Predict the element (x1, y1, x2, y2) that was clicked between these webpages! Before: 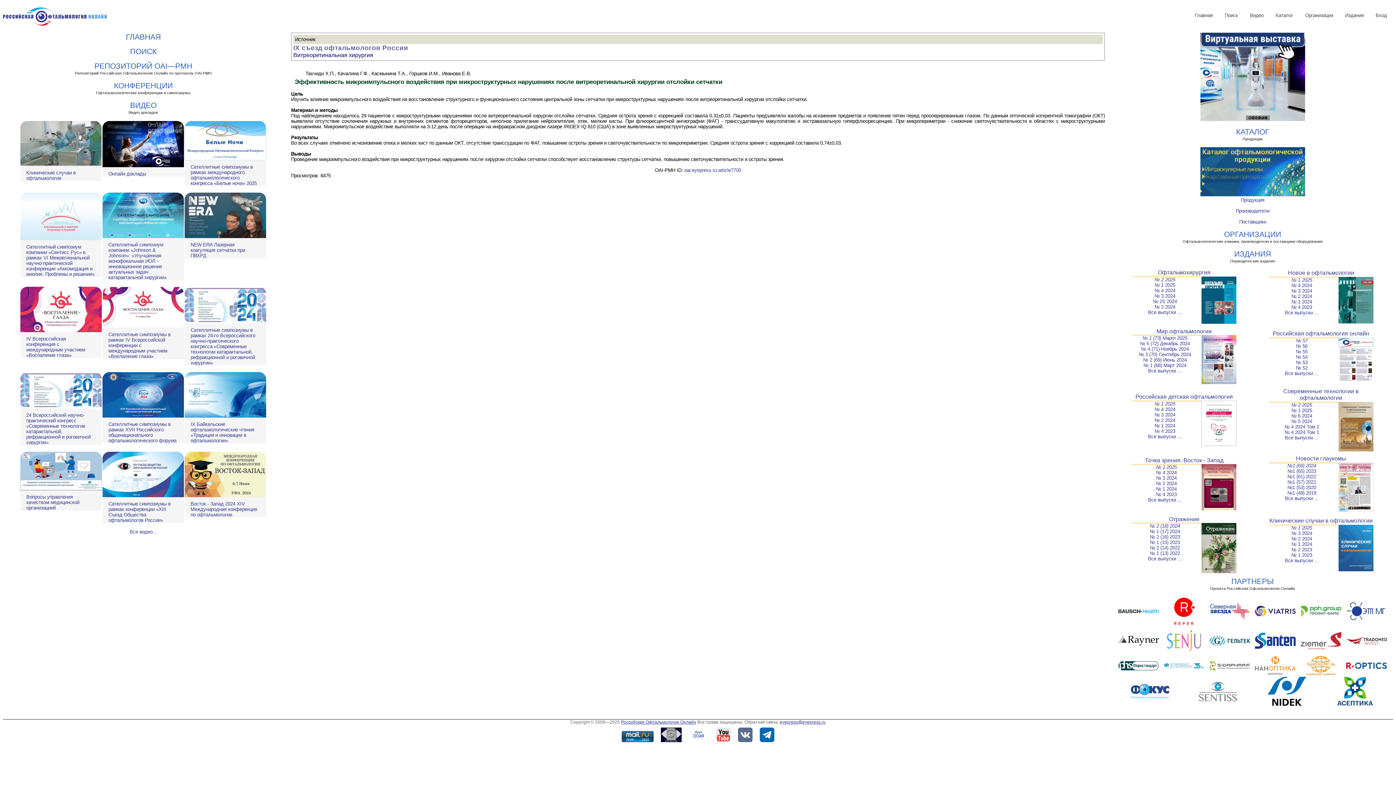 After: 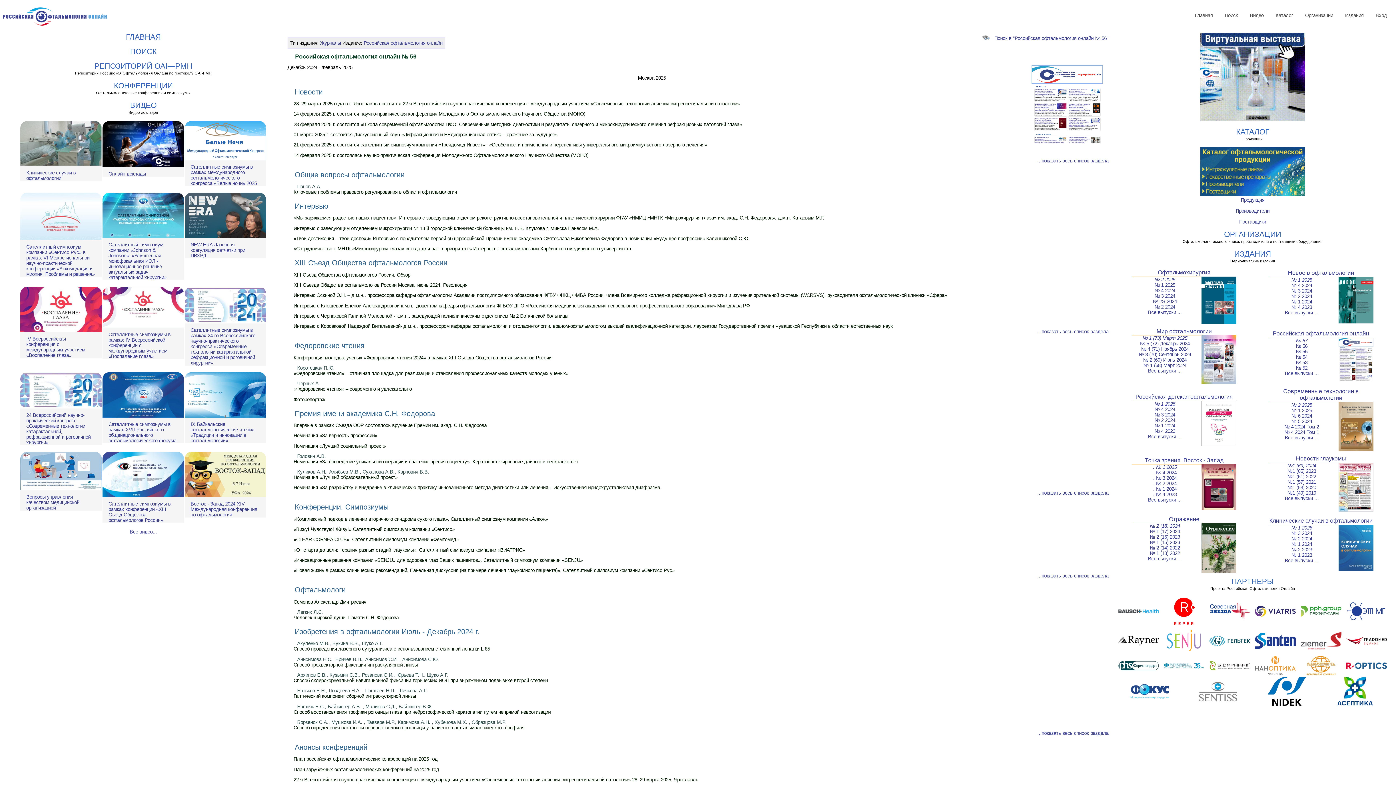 Action: label: № 56 bbox: (1296, 343, 1307, 349)